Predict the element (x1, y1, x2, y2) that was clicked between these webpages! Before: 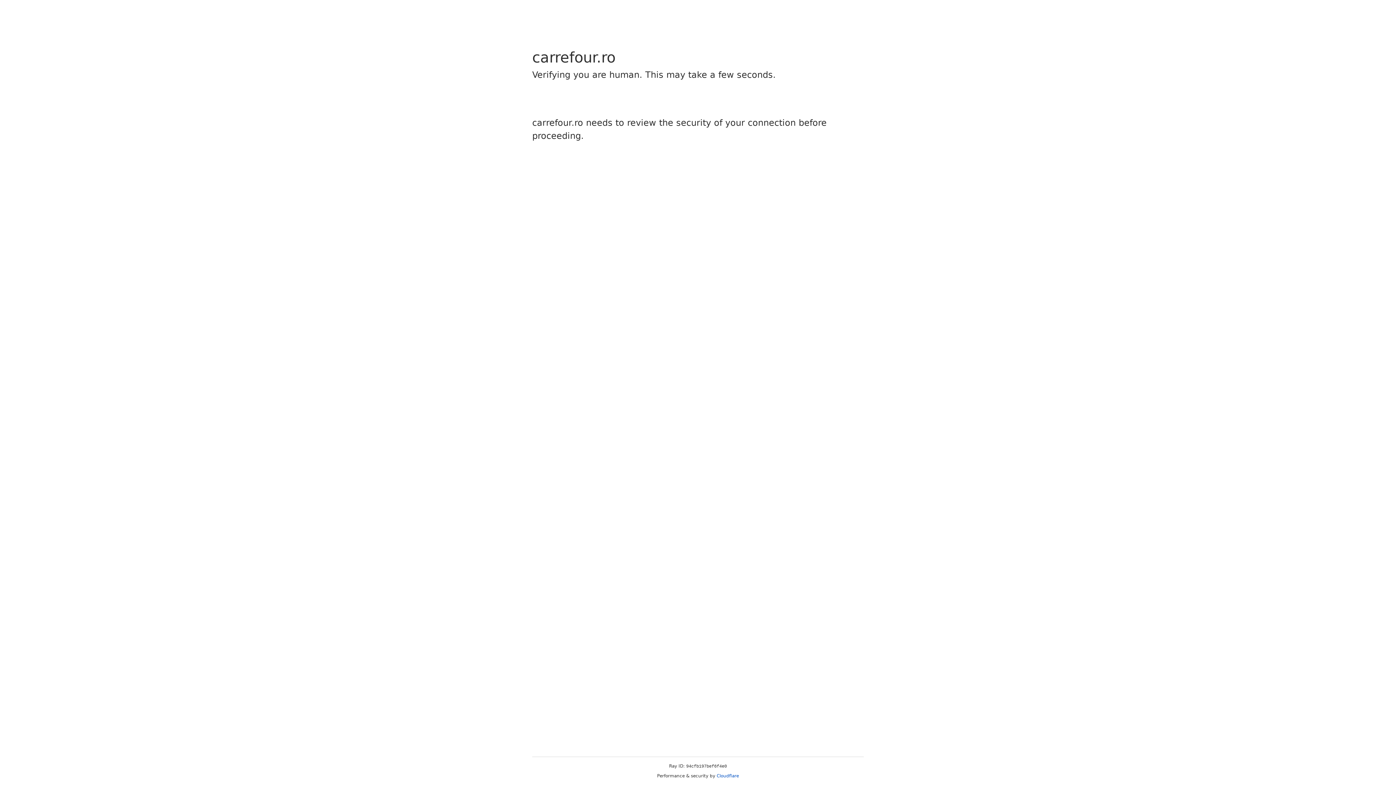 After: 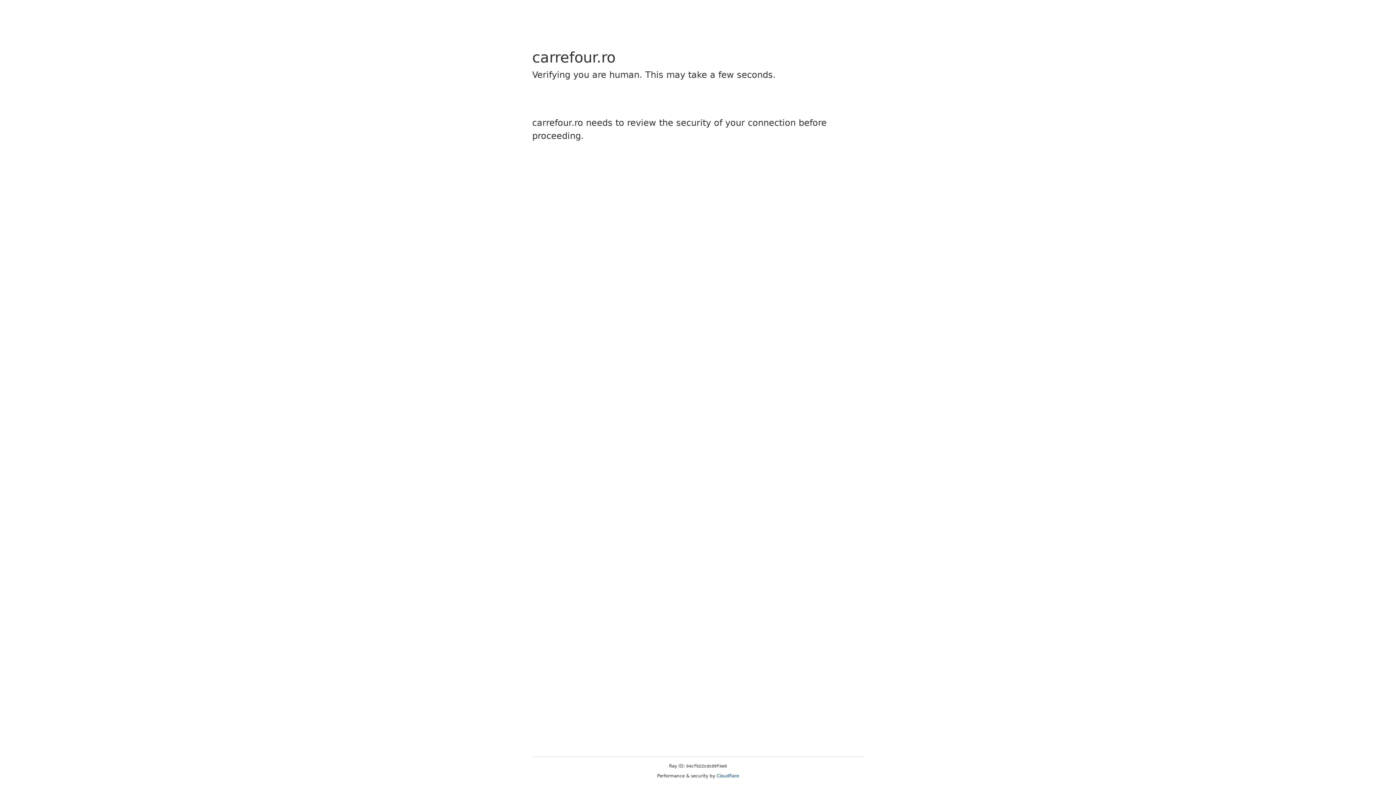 Action: bbox: (716, 773, 739, 778) label: Cloudflare